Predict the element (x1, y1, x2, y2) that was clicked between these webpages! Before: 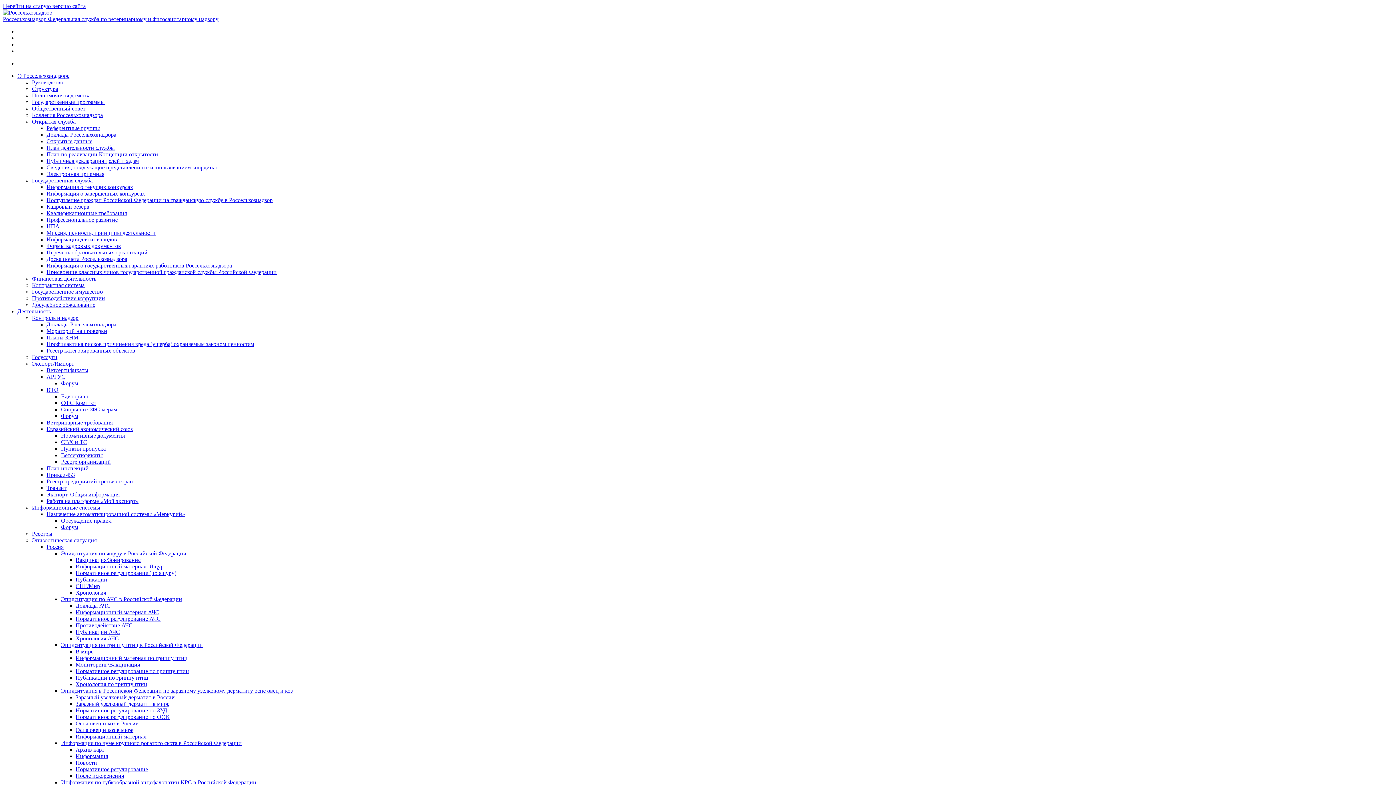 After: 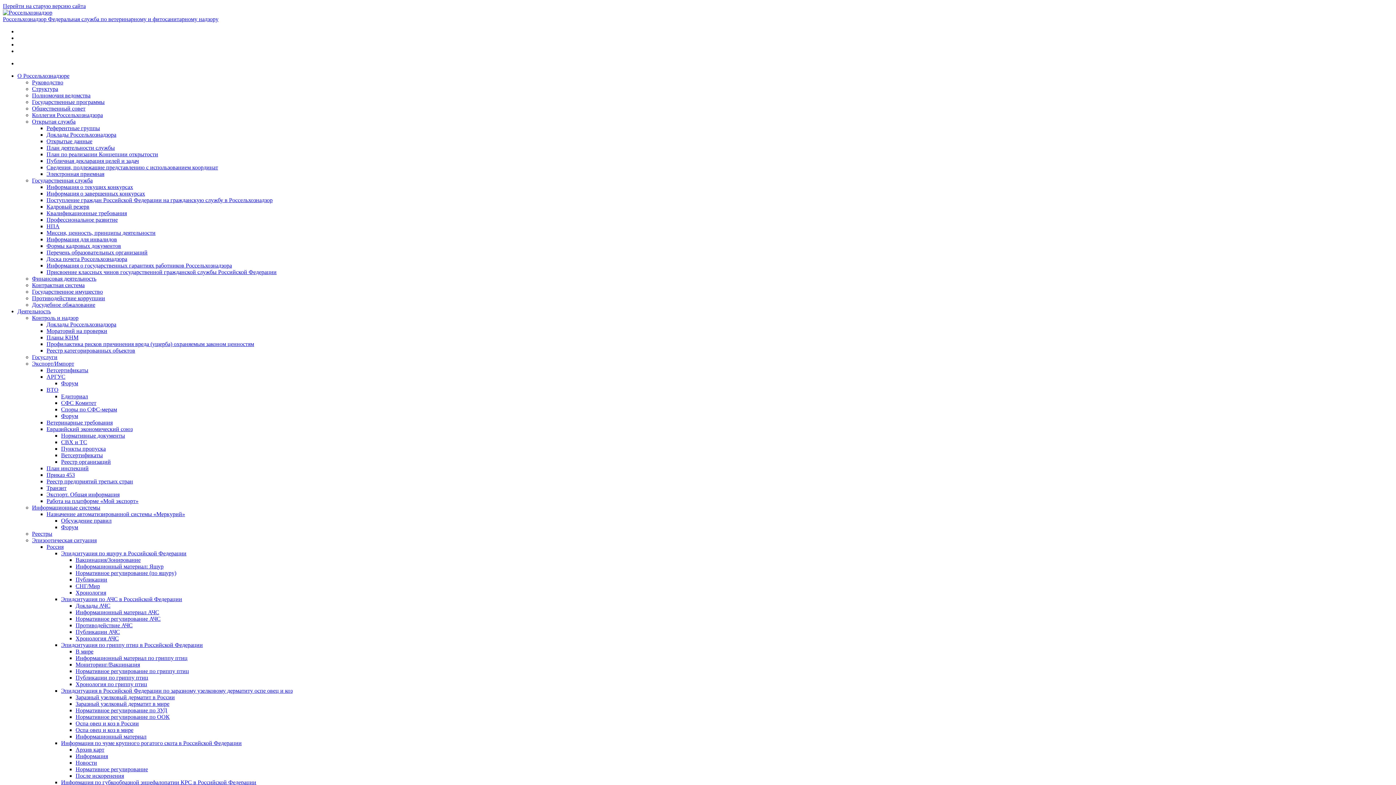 Action: bbox: (46, 419, 112, 425) label: Ветеринарные требования